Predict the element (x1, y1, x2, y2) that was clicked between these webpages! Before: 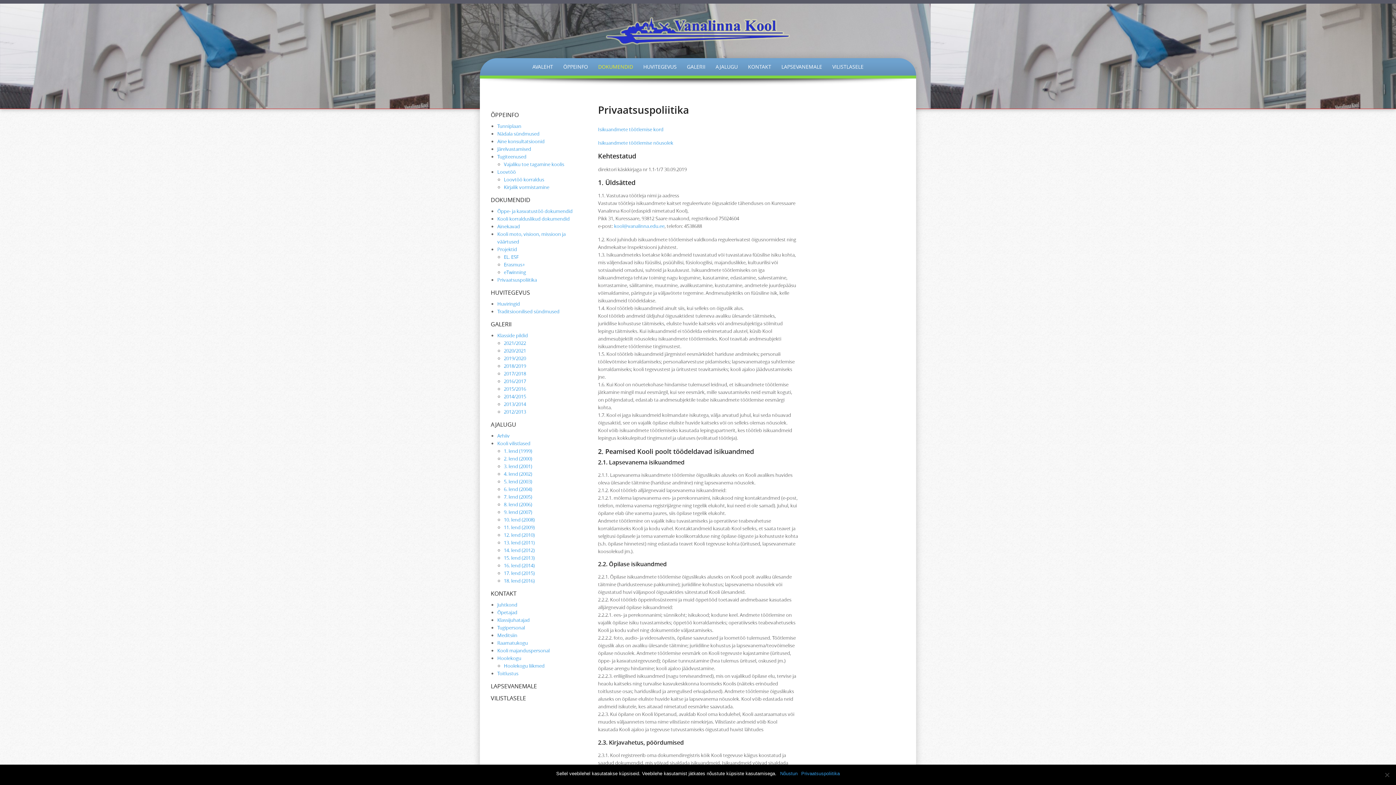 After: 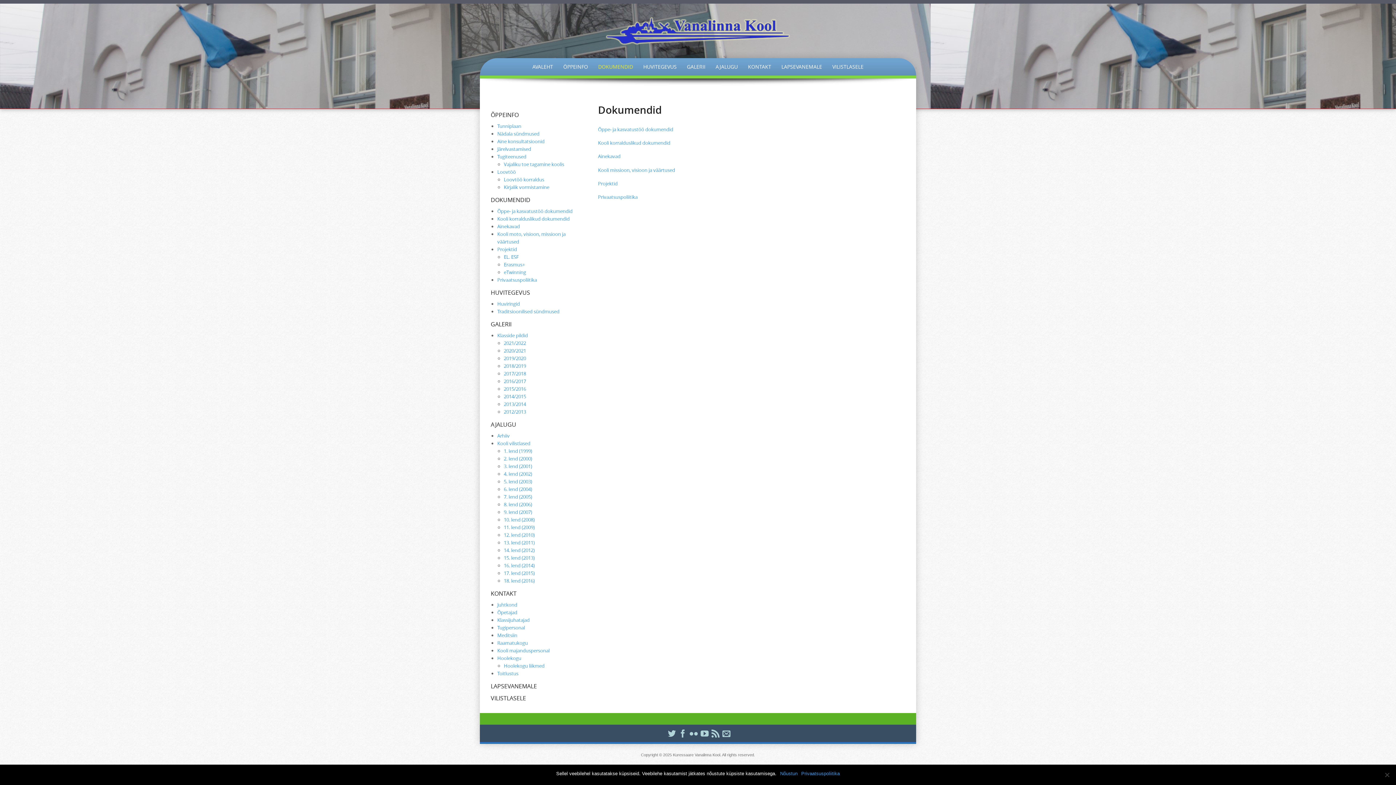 Action: bbox: (594, 58, 637, 75) label: DOKUMENDID